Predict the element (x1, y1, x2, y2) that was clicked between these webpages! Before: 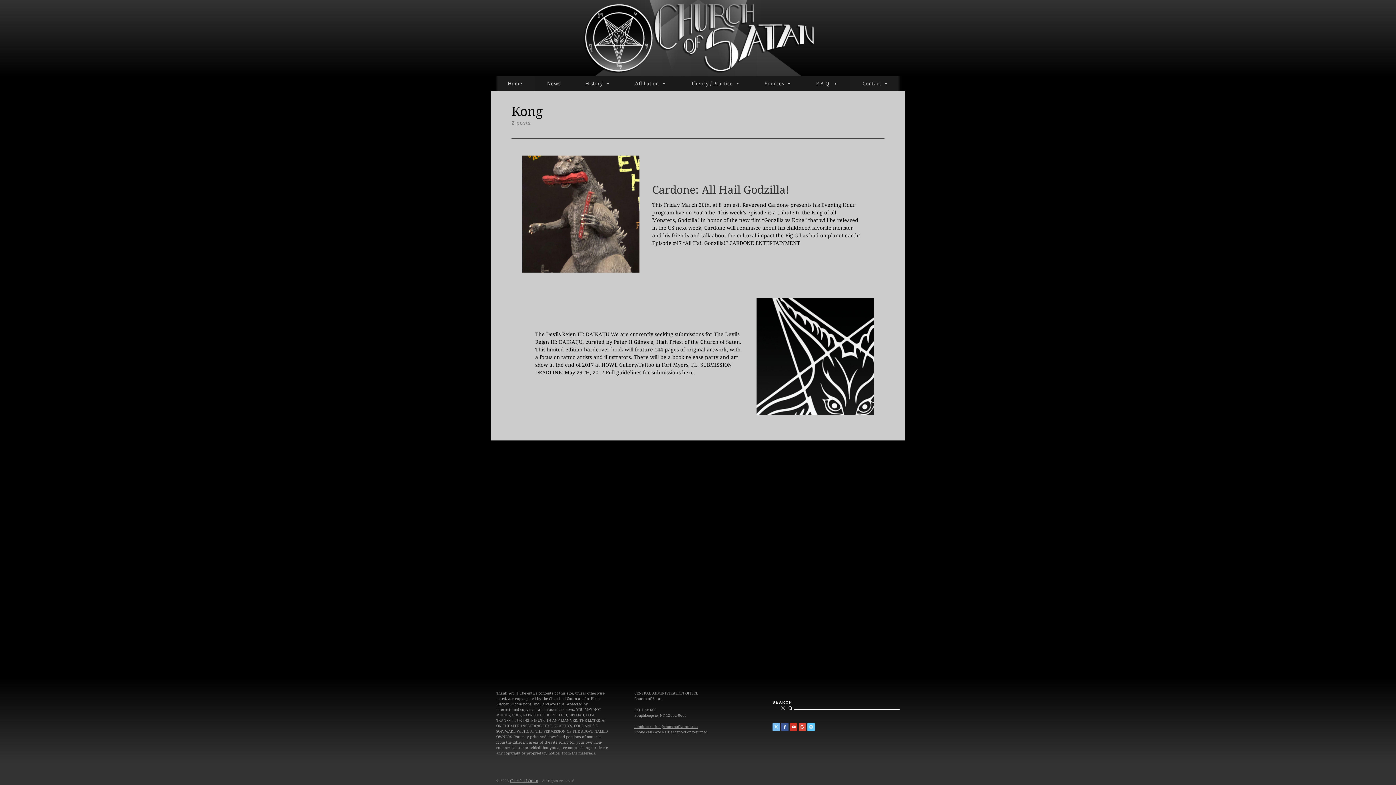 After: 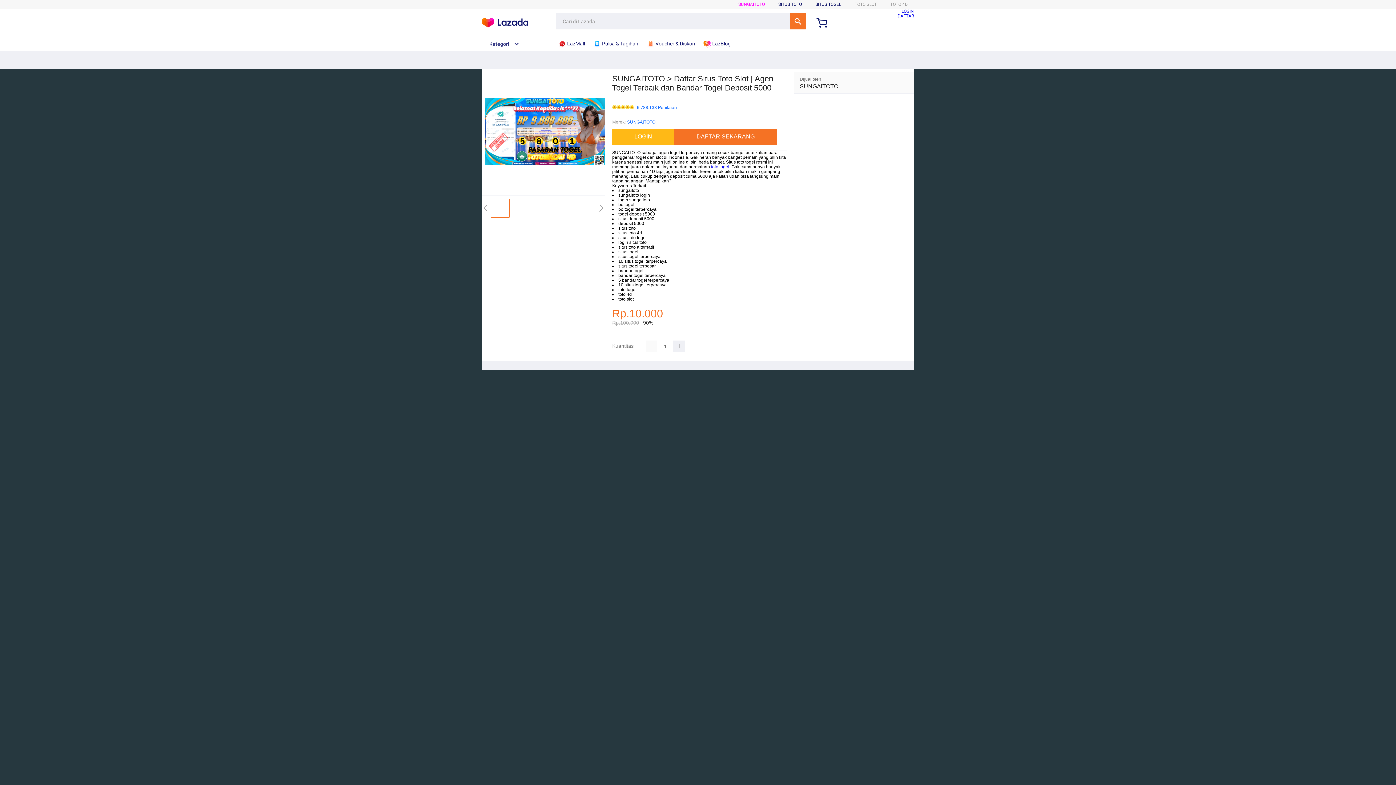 Action: bbox: (510, 779, 538, 783) label: Church of Satan